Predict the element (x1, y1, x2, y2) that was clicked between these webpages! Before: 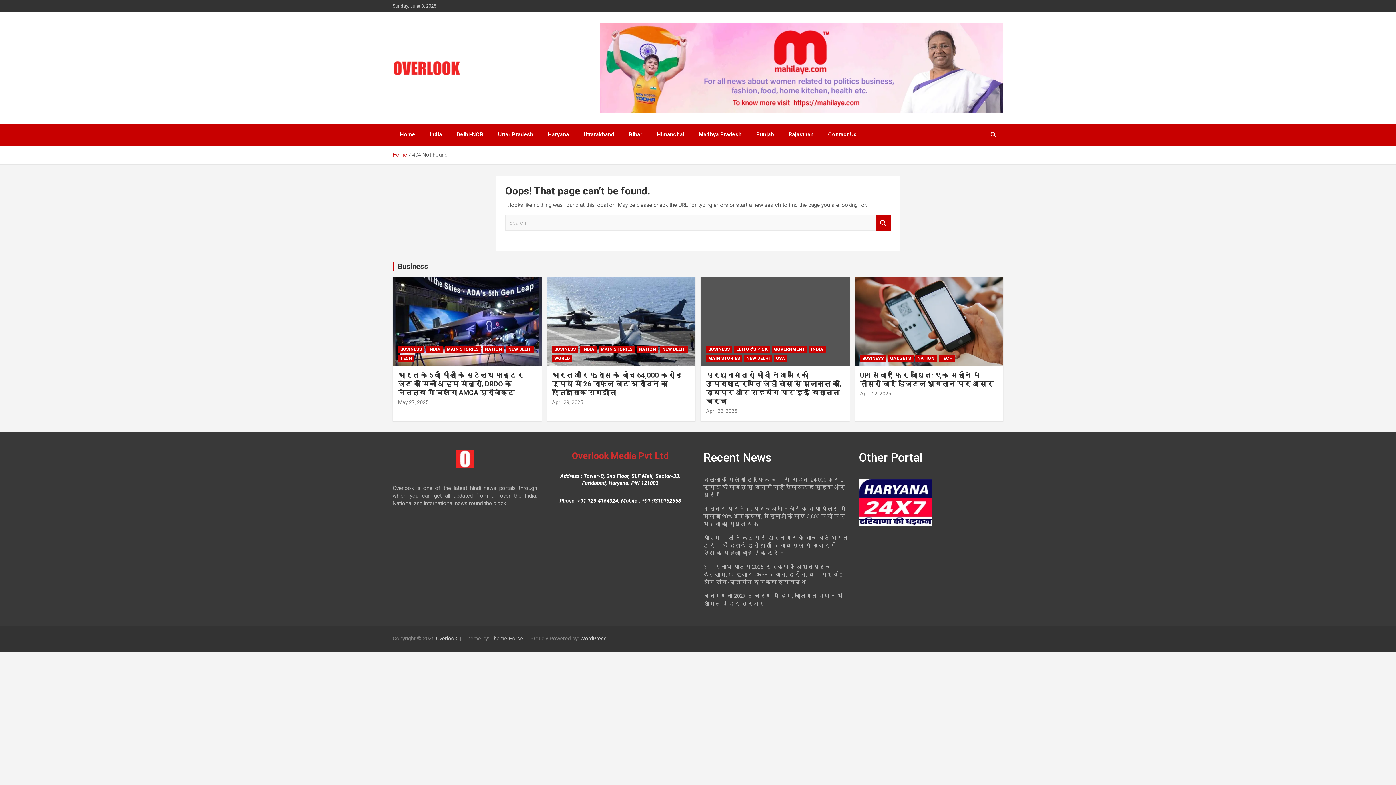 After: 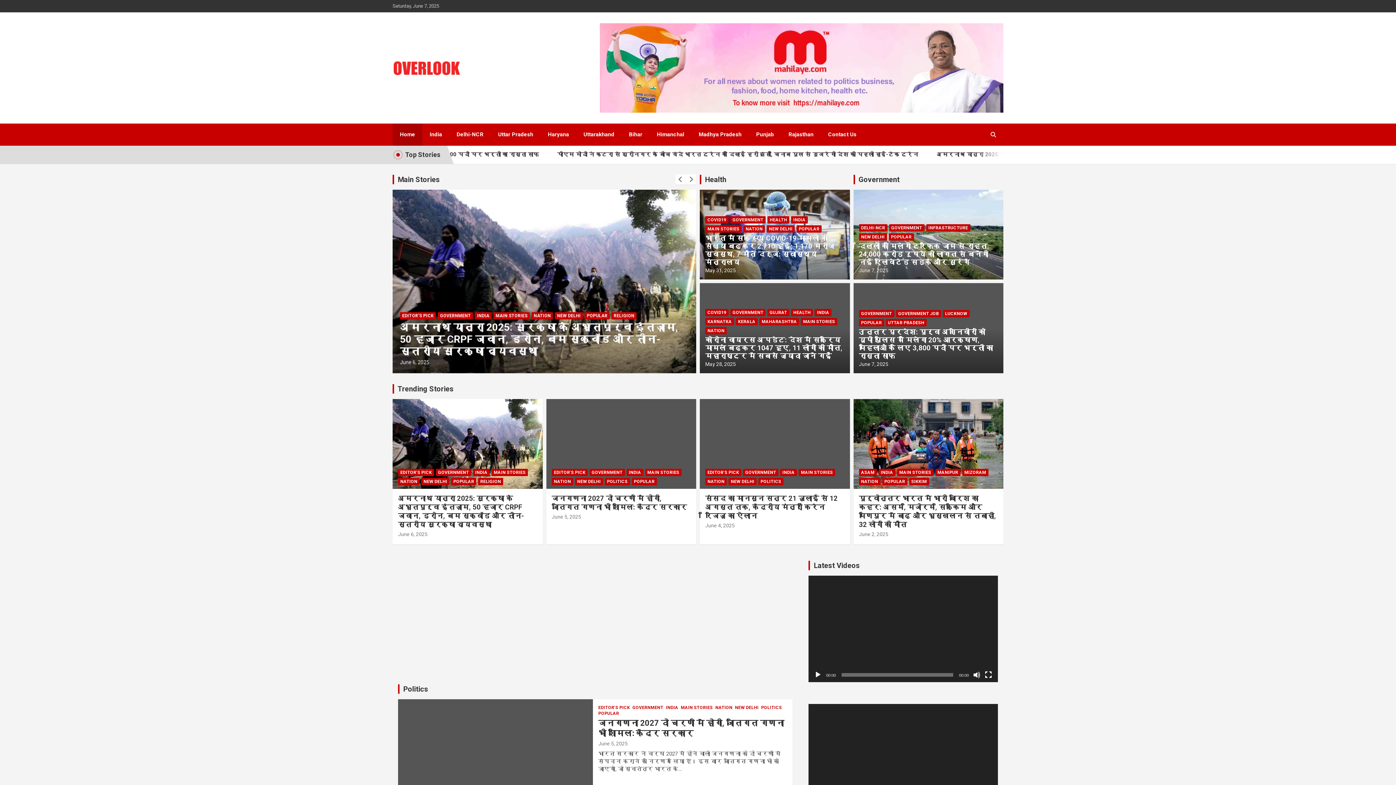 Action: bbox: (741, 408, 755, 414) label: Editor